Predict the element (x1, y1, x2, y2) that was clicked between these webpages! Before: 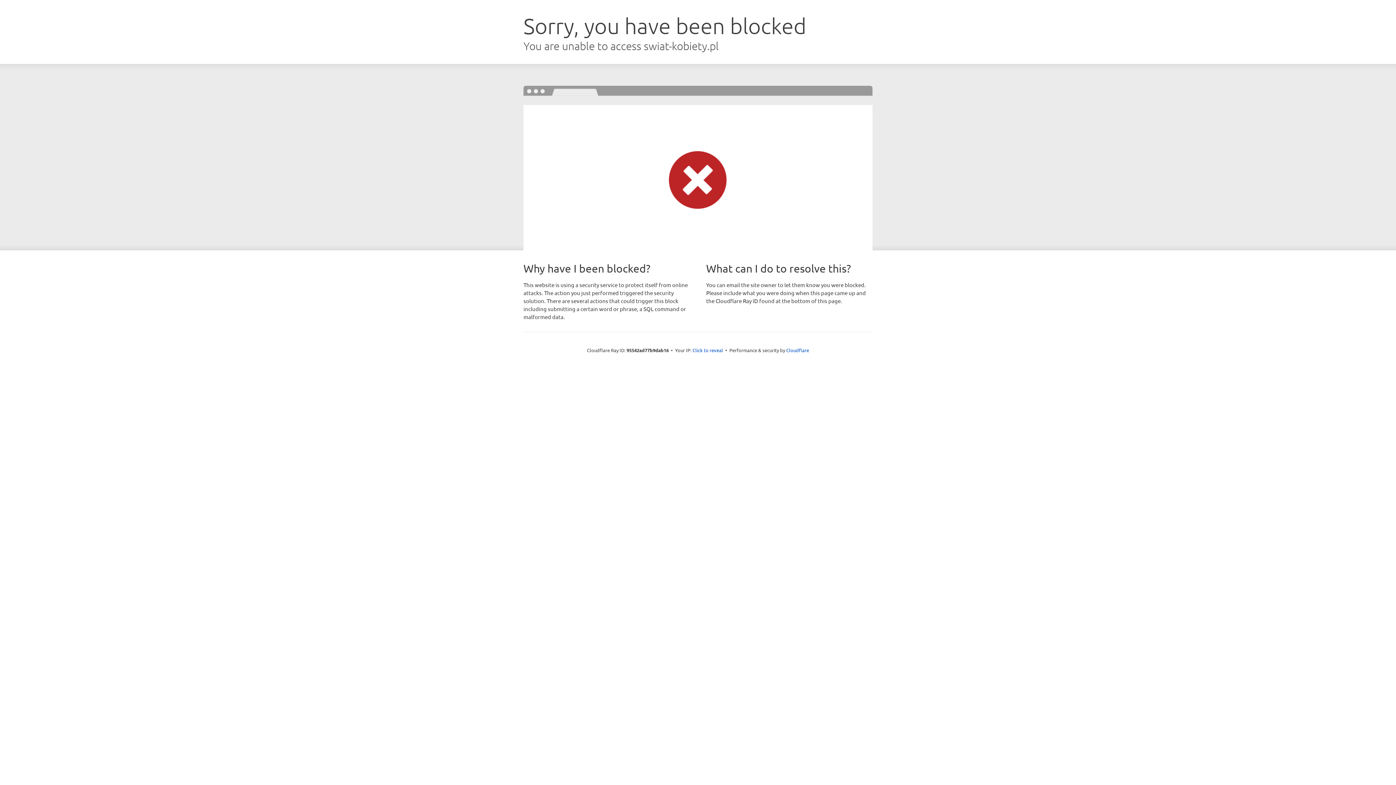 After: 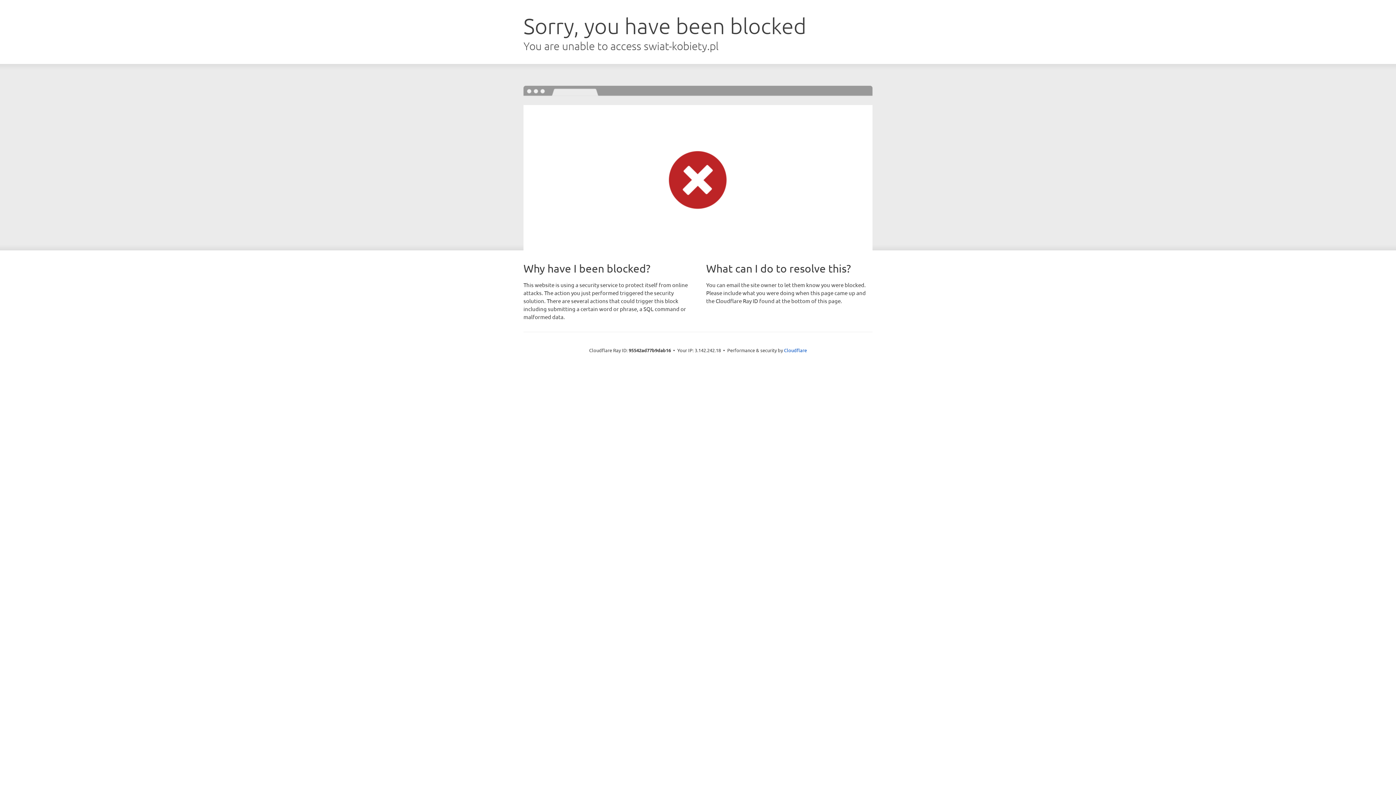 Action: bbox: (692, 346, 723, 353) label: Click to reveal